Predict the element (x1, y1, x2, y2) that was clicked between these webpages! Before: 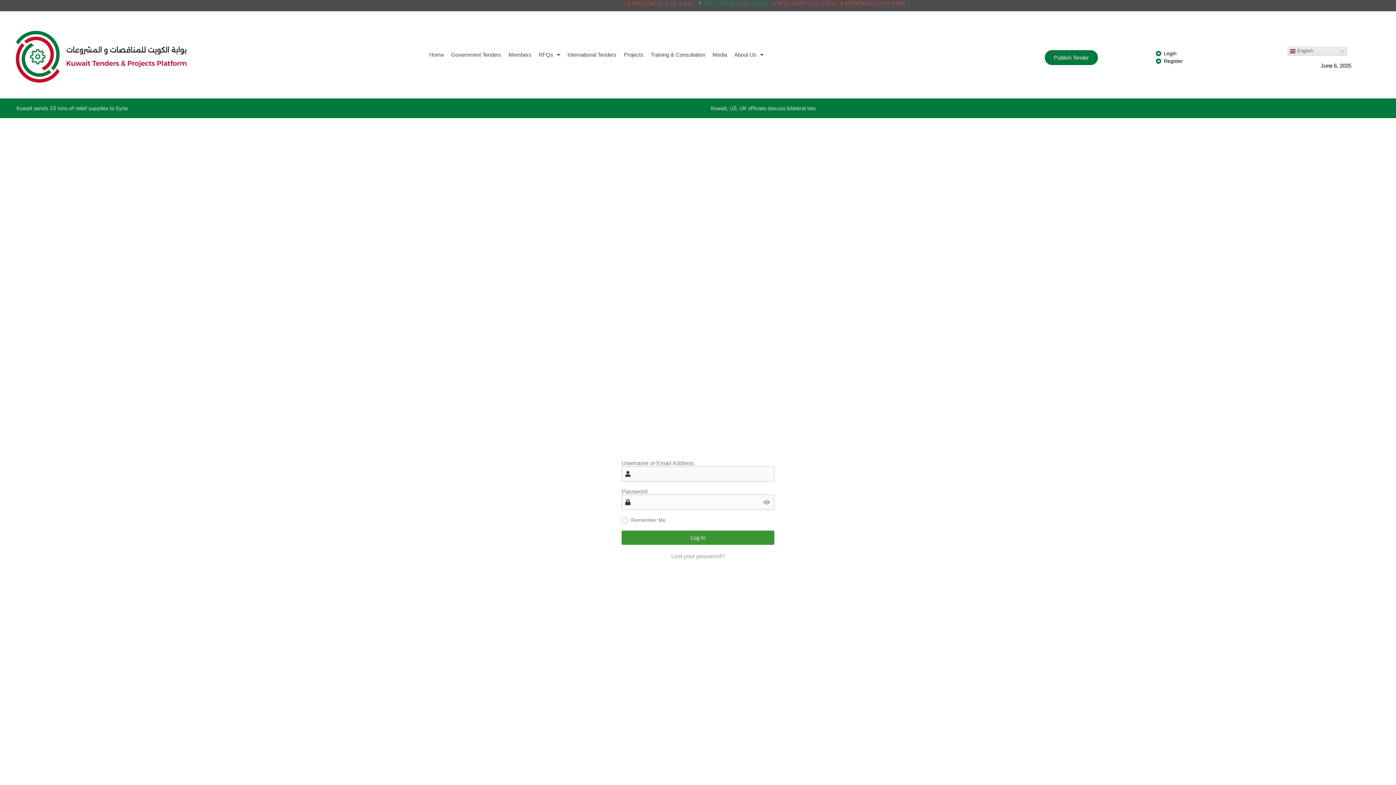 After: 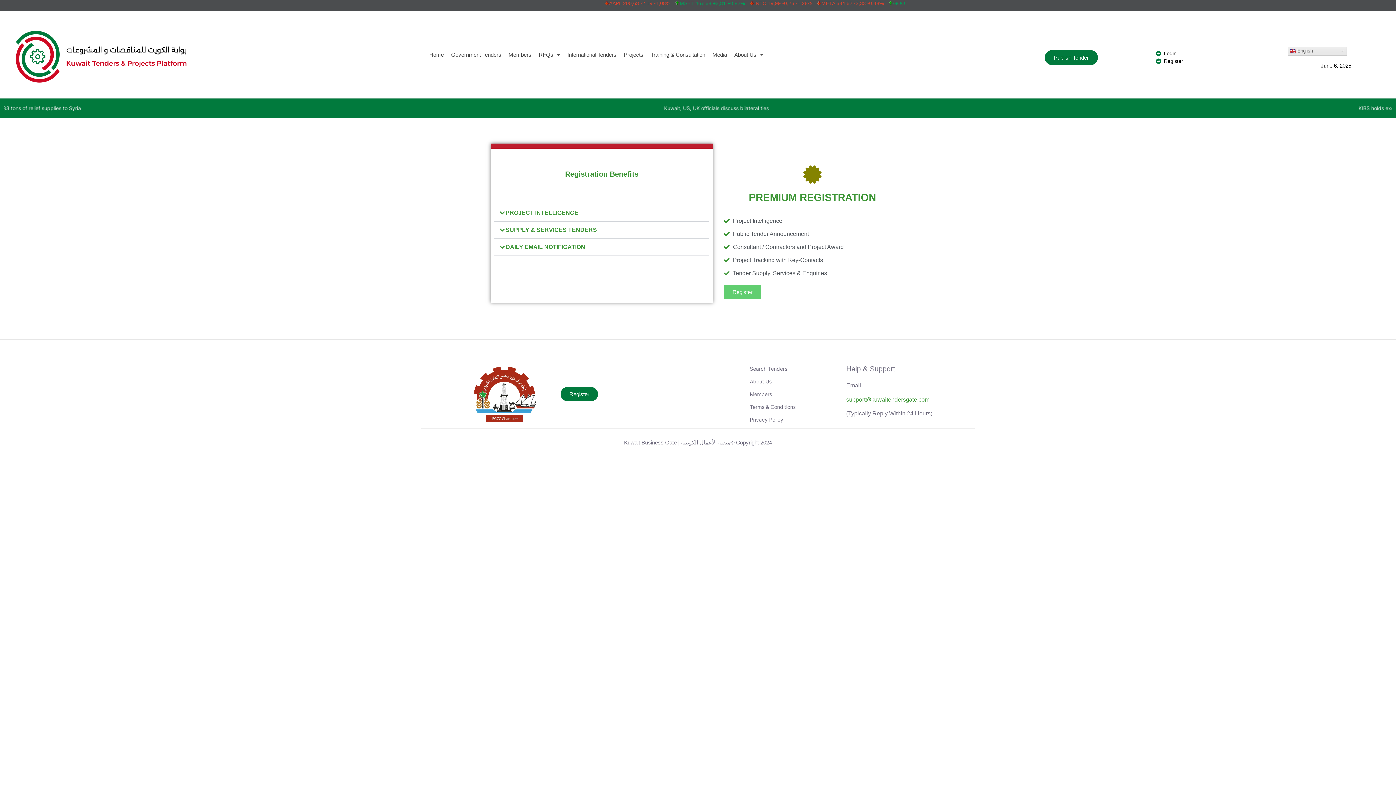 Action: bbox: (1155, 57, 1277, 65) label: Register